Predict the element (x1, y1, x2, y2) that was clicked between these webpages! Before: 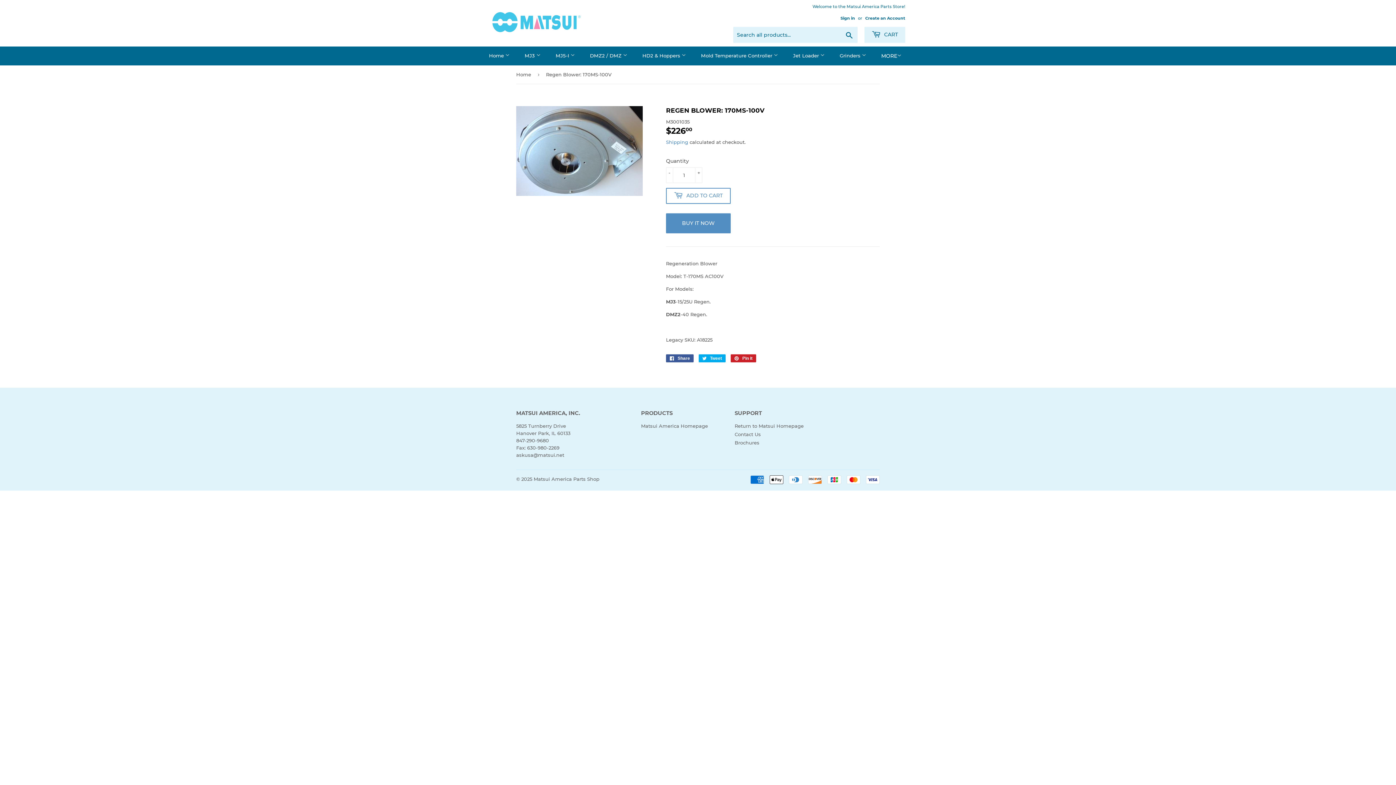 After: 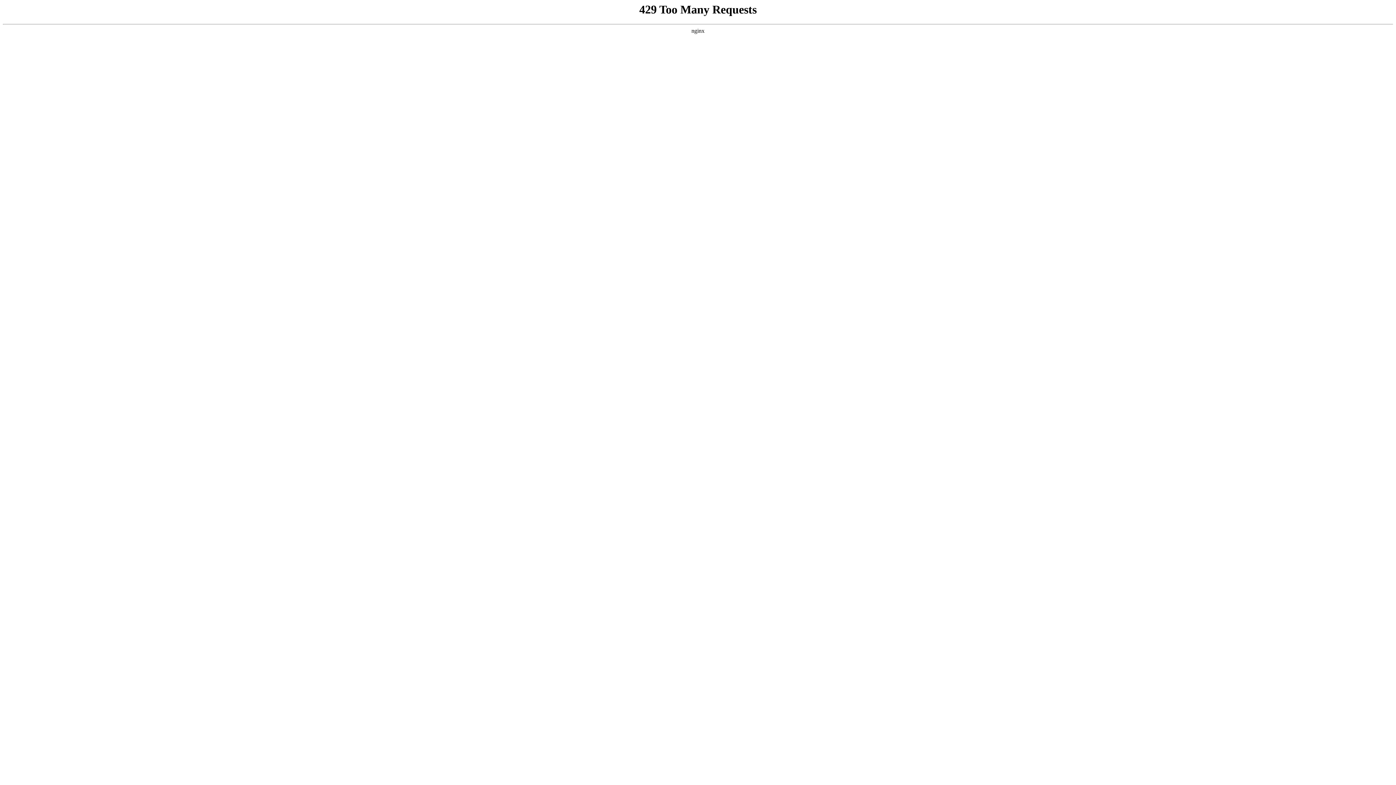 Action: label: Matsui America Homepage bbox: (641, 423, 708, 428)